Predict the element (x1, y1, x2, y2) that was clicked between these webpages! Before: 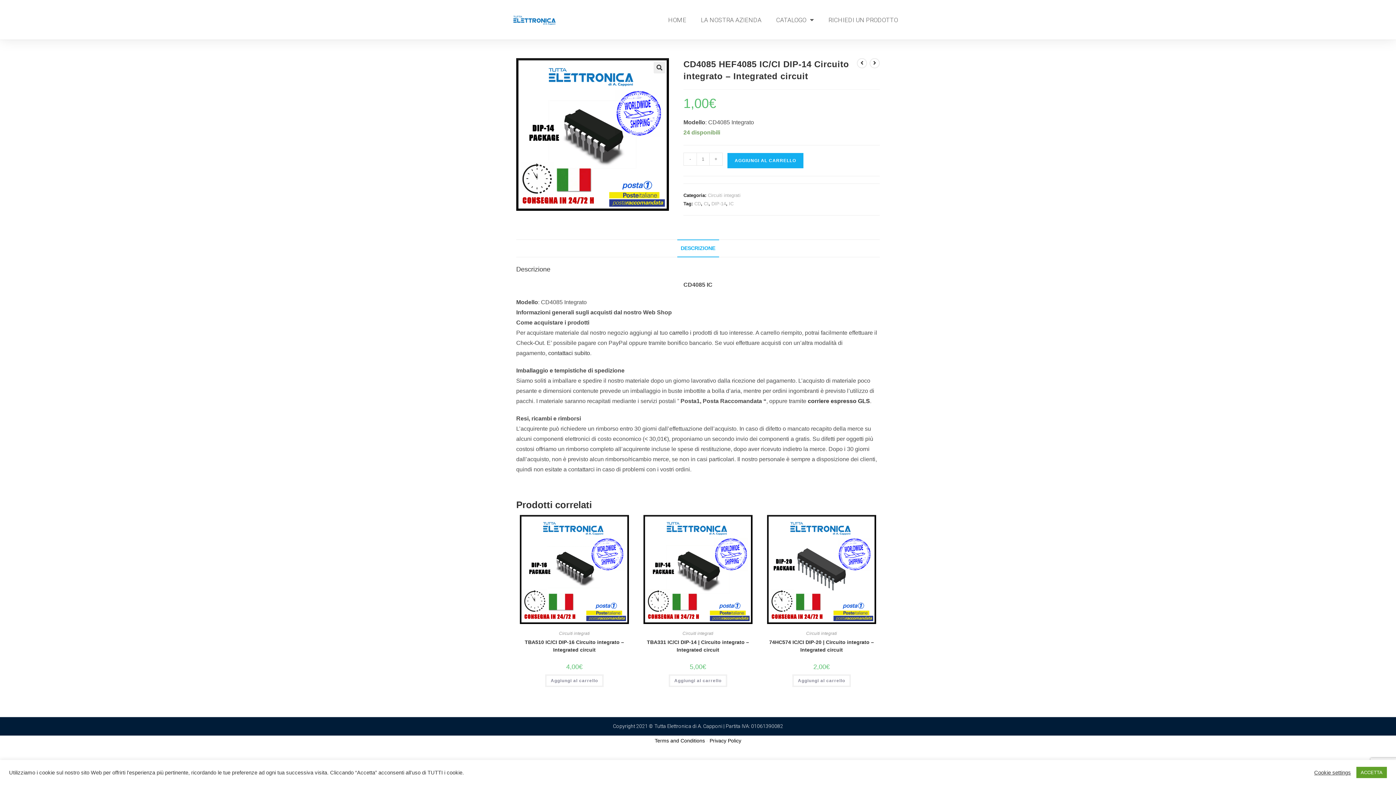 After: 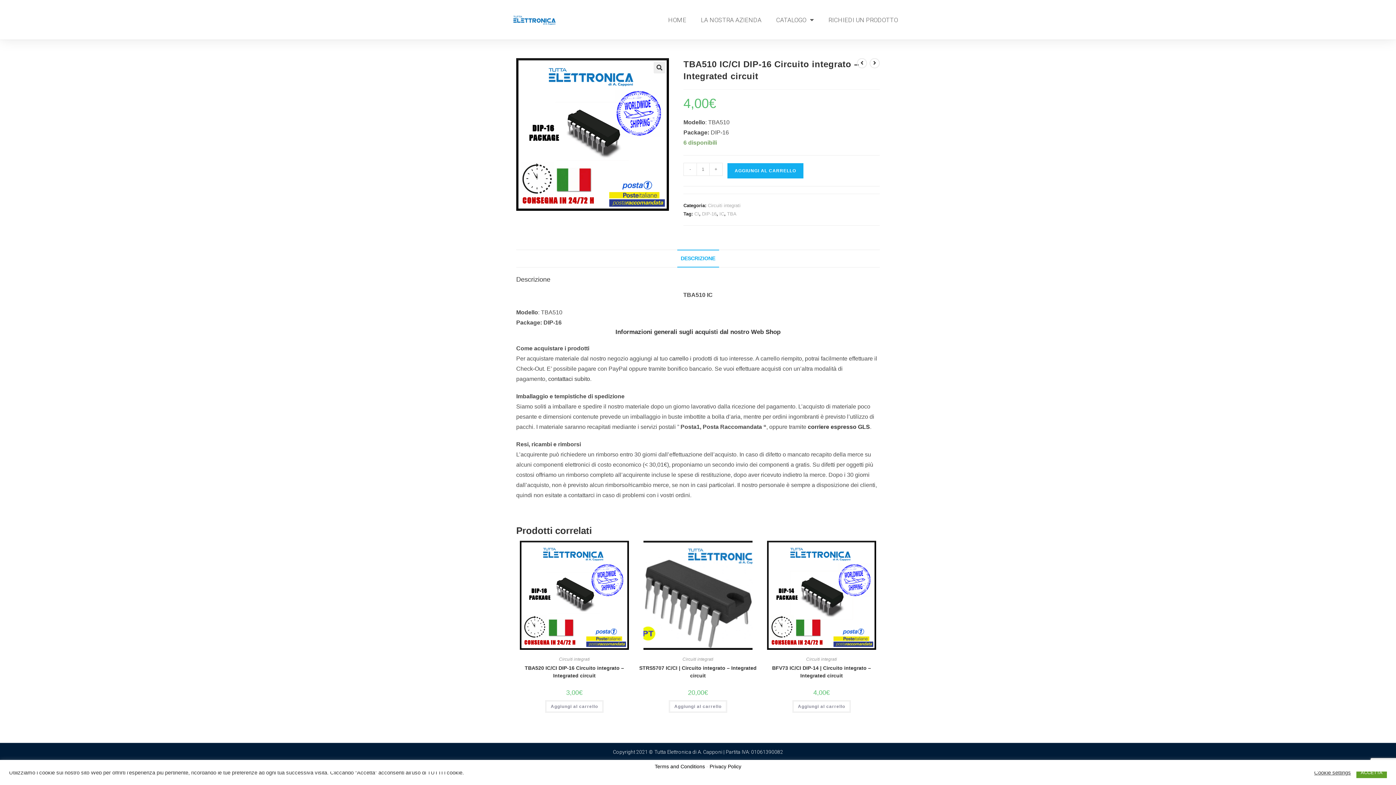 Action: bbox: (515, 638, 634, 654) label: TBA510 IC/CI DIP-16 Circuito integrato – Integrated circuit